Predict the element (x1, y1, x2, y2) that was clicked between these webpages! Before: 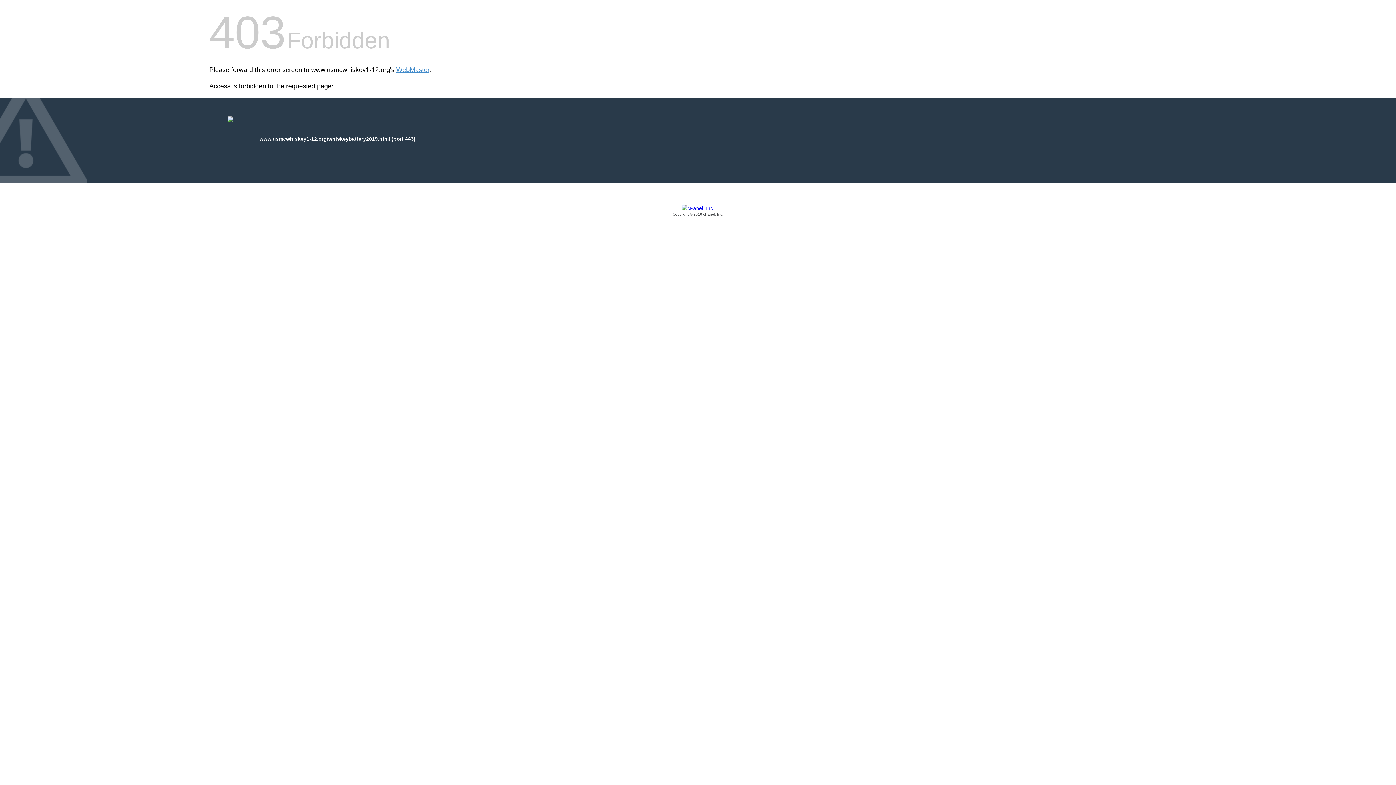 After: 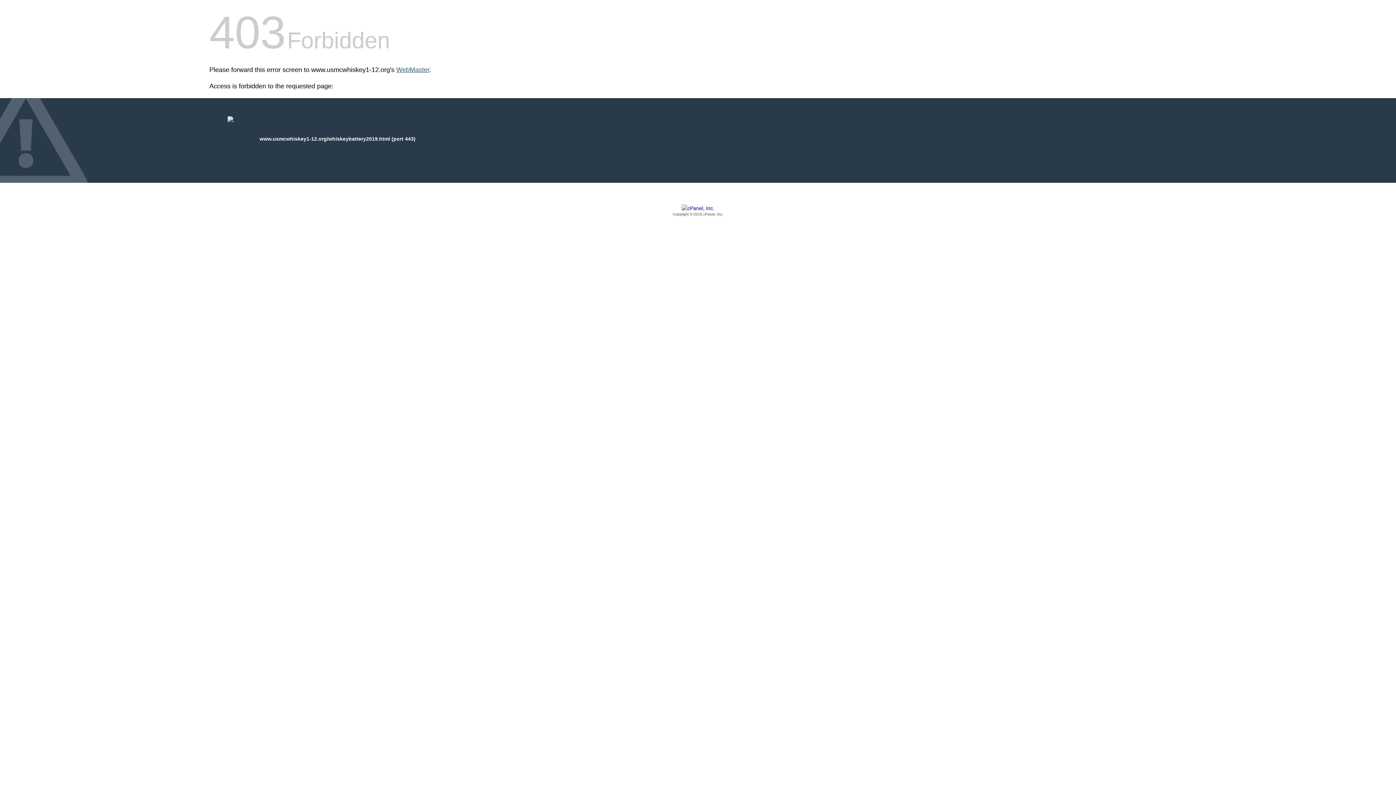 Action: bbox: (396, 66, 429, 73) label: WebMaster